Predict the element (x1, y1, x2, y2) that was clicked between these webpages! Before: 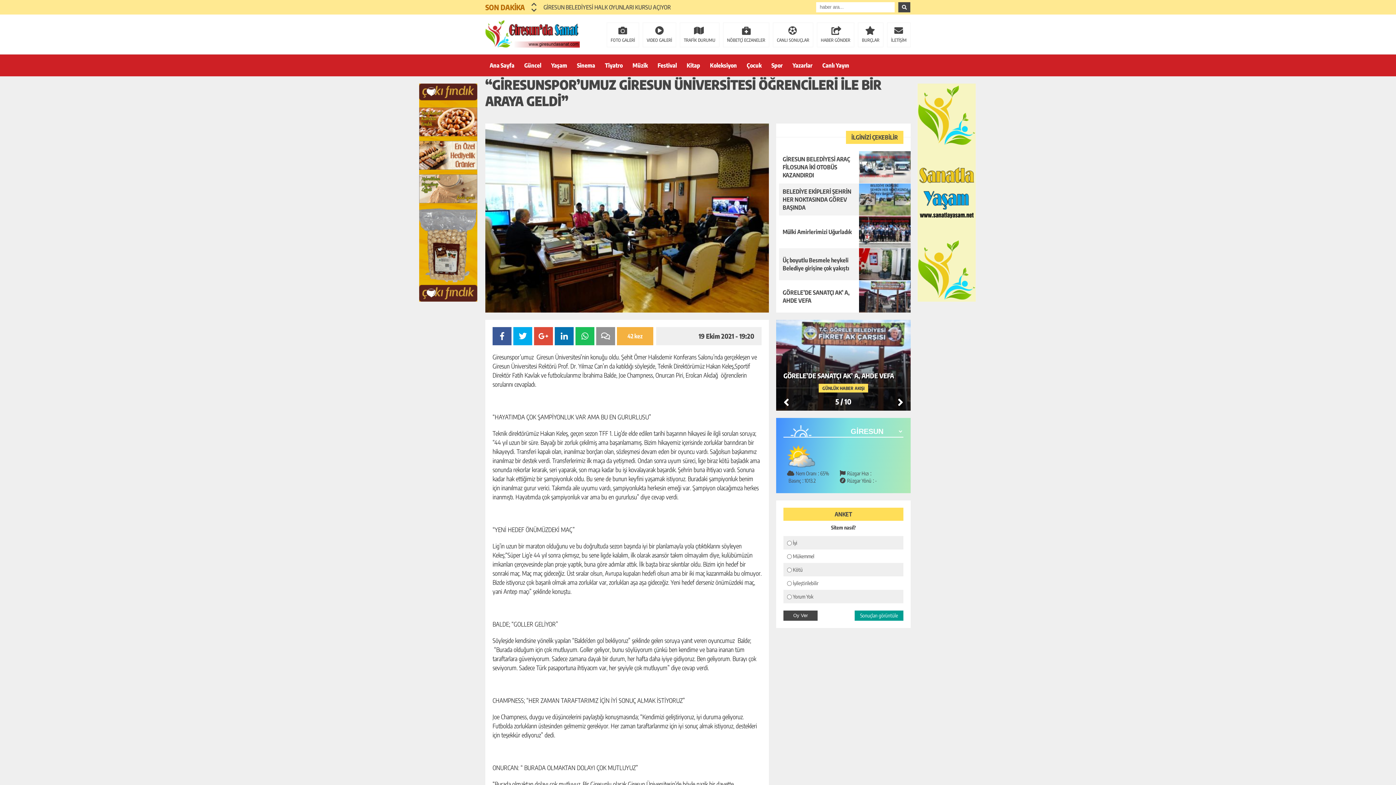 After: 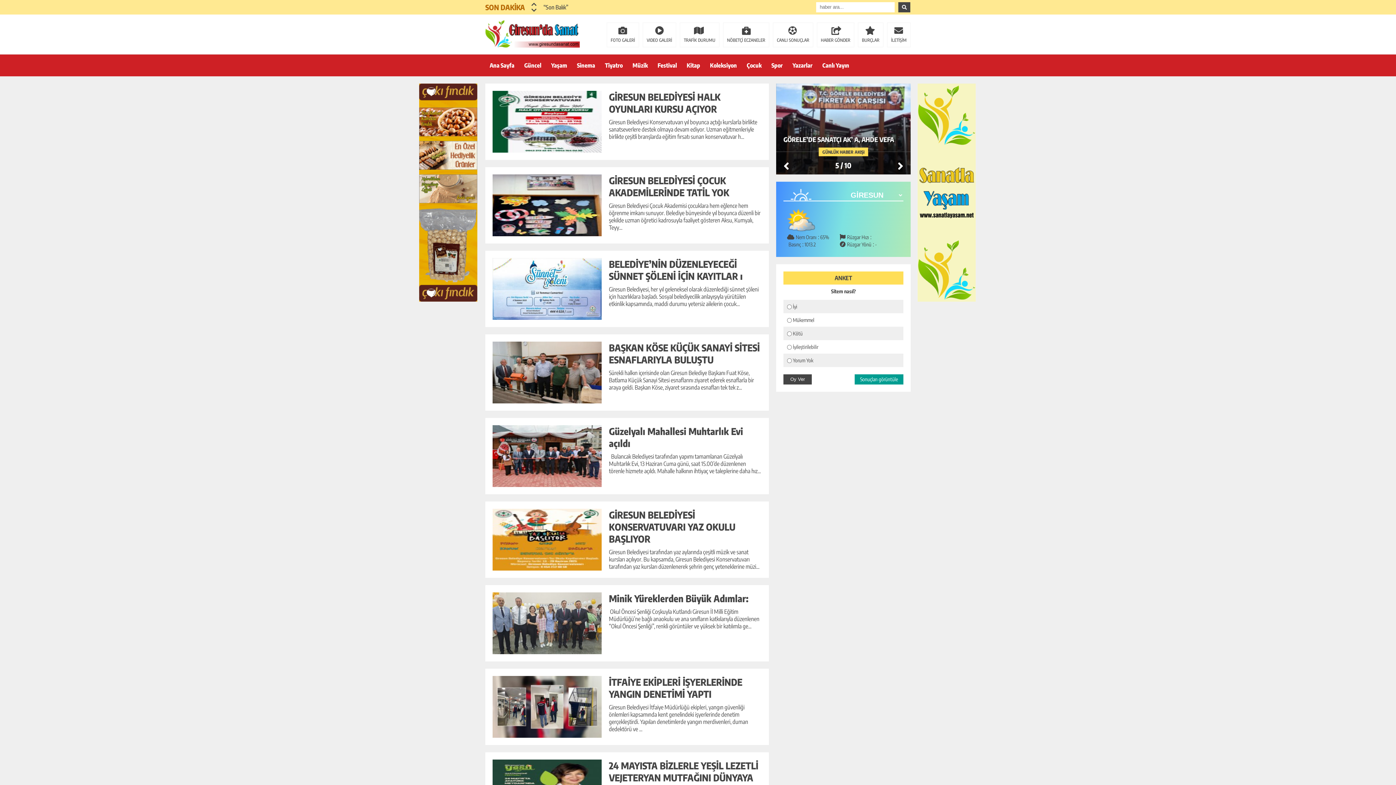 Action: bbox: (546, 54, 571, 76) label: Yaşam